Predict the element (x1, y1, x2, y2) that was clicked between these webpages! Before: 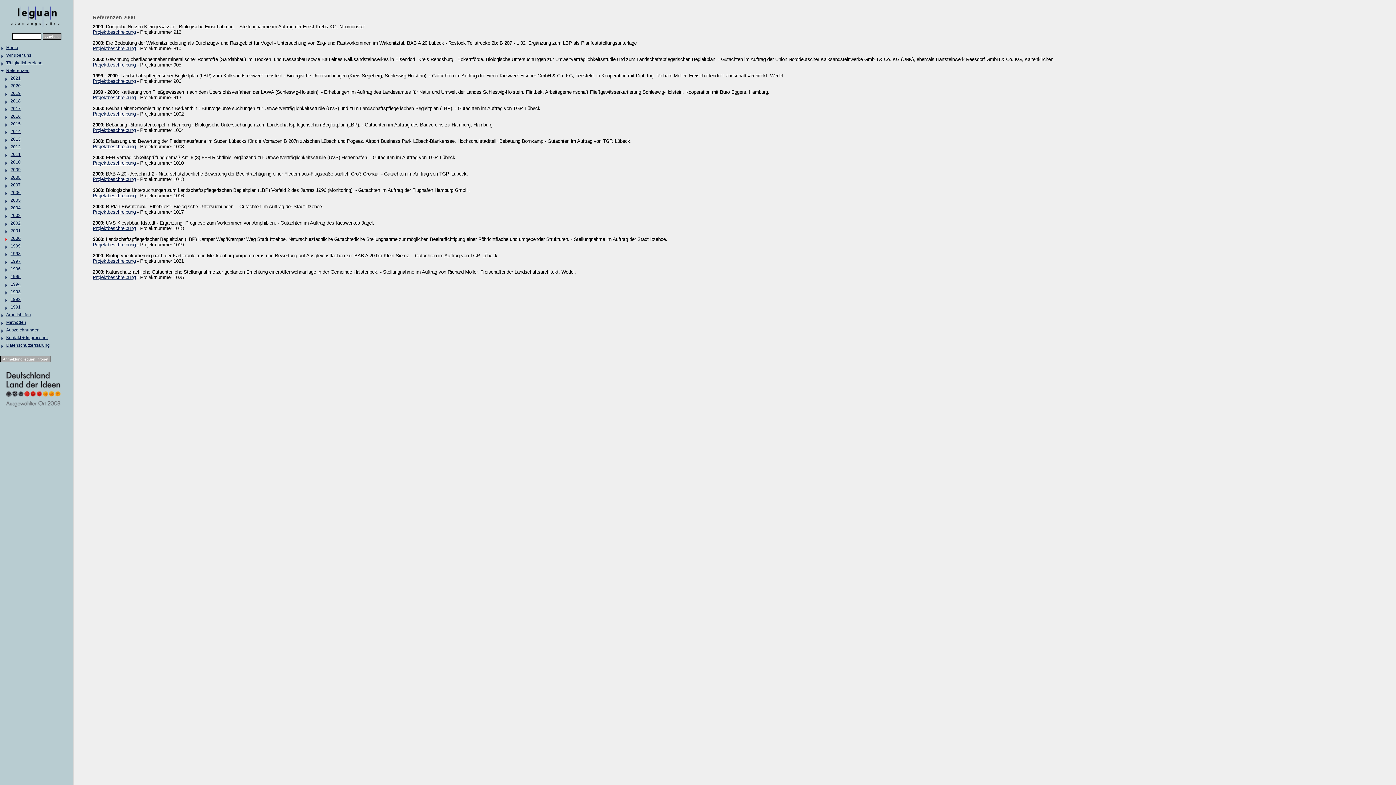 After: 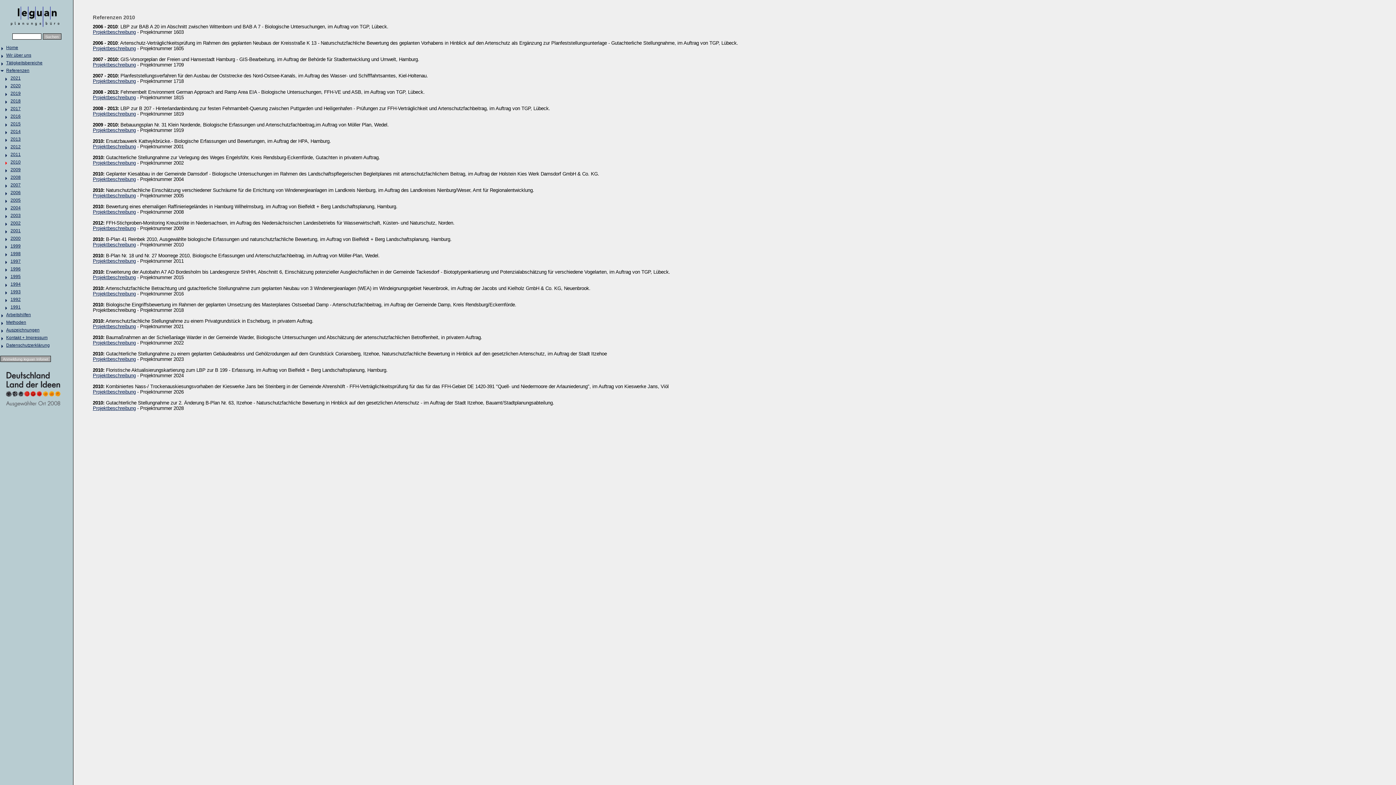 Action: label: 2010 bbox: (10, 159, 20, 164)